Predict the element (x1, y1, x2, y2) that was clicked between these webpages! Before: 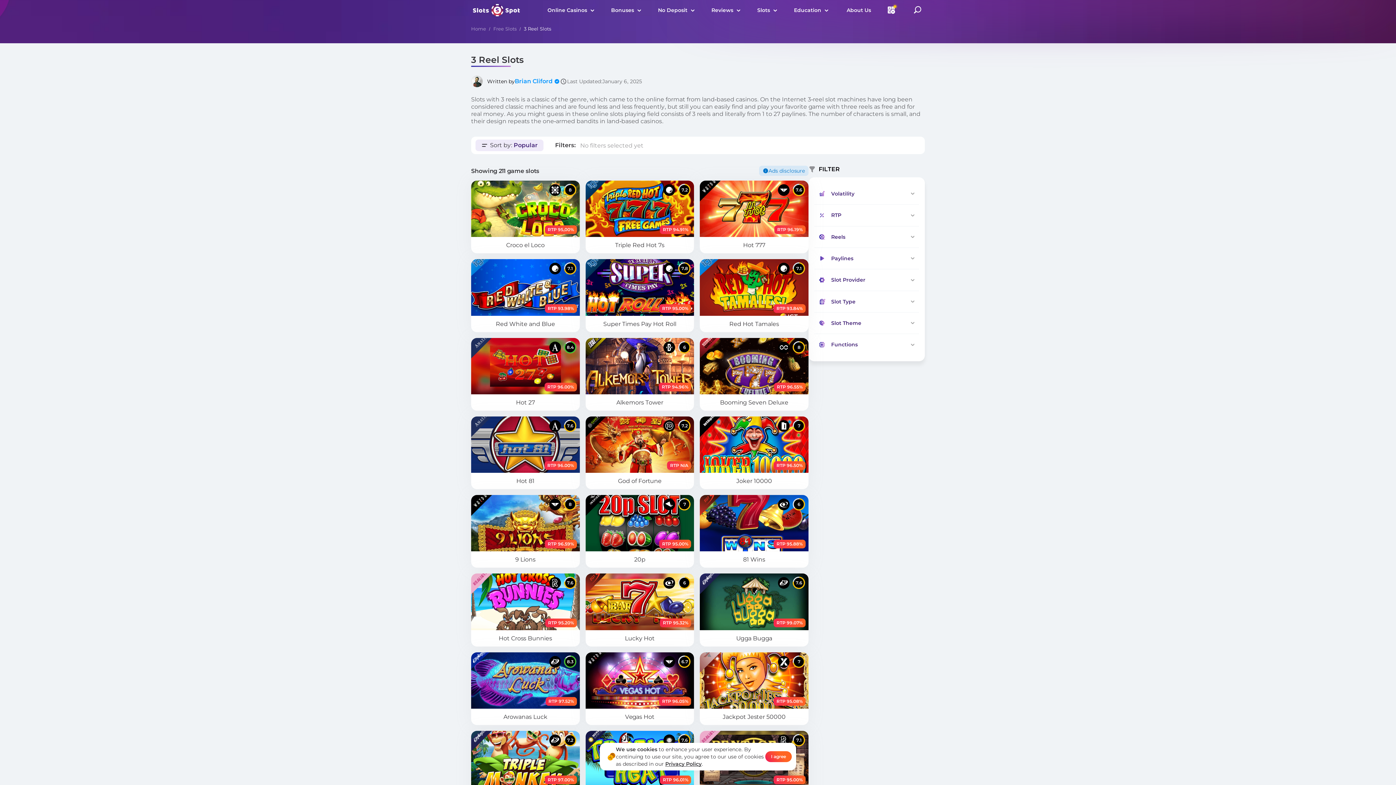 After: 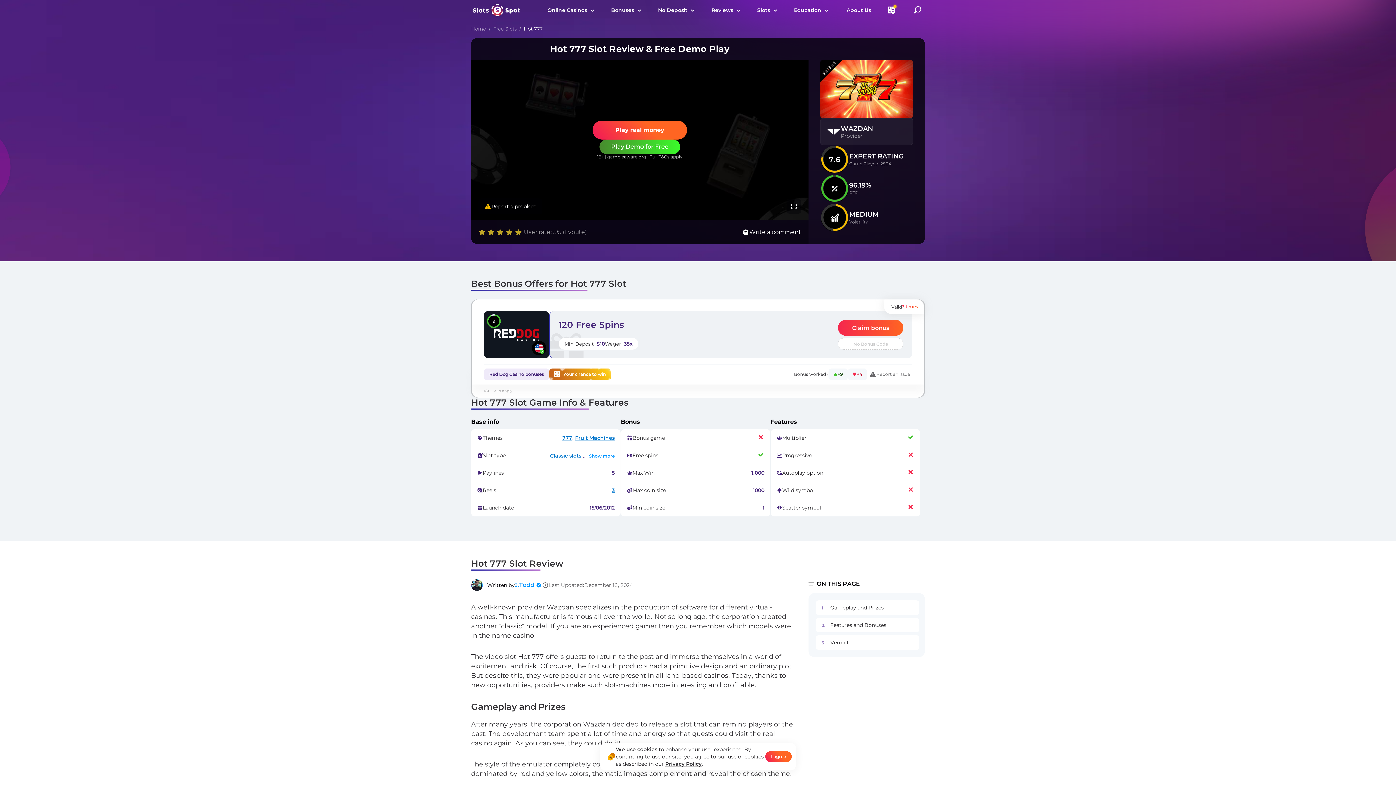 Action: bbox: (704, 237, 804, 253) label: 7.6
RTP 96.19%
Hot 777